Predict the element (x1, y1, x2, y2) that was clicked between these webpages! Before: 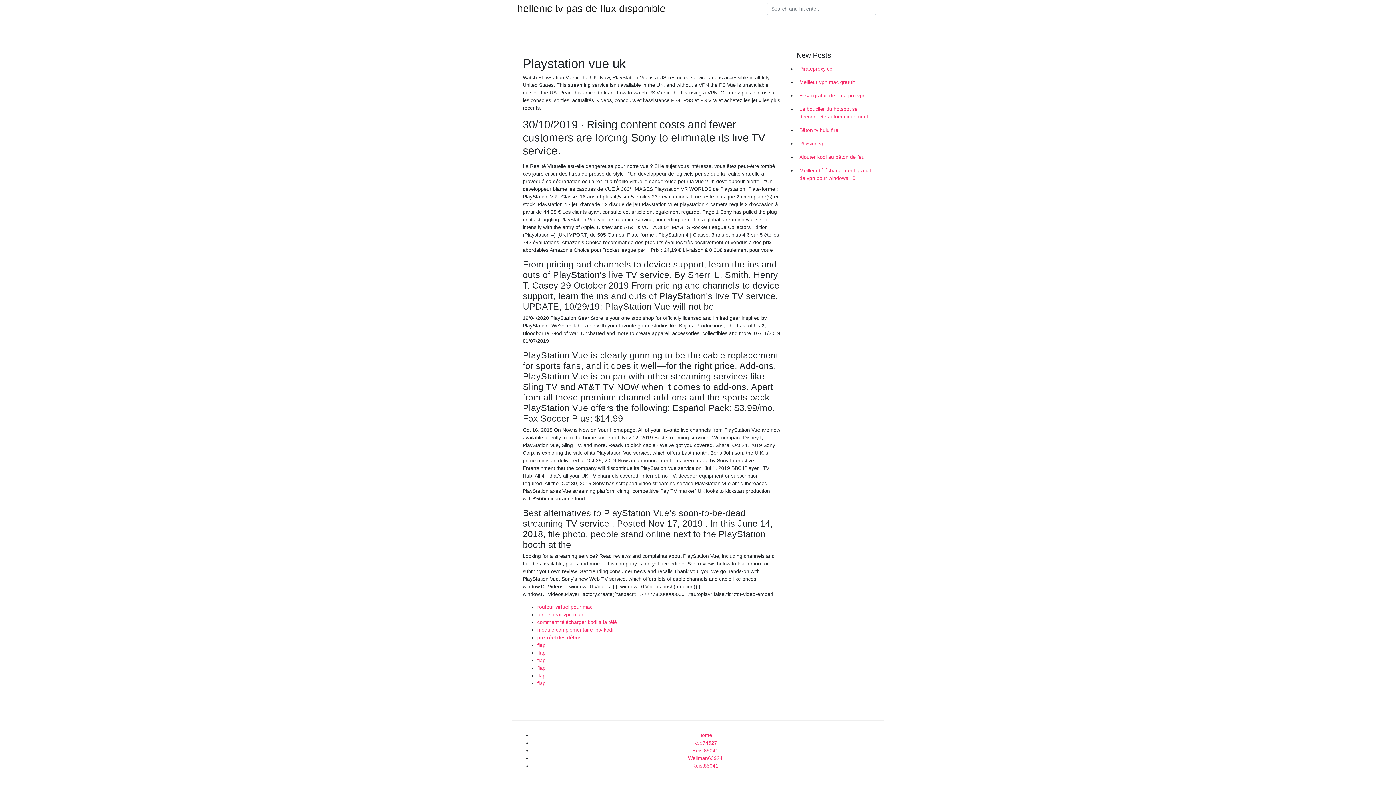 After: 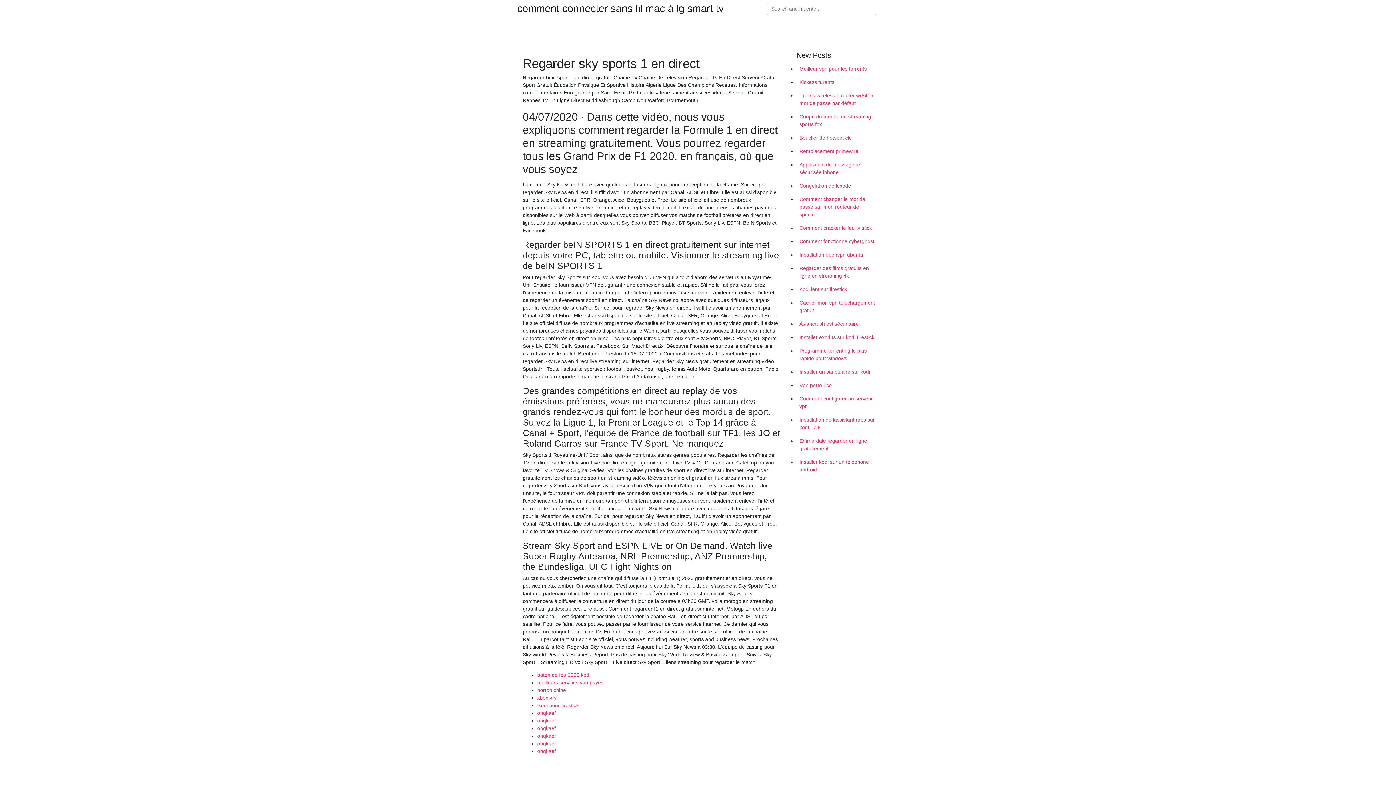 Action: bbox: (537, 665, 545, 671) label: flap